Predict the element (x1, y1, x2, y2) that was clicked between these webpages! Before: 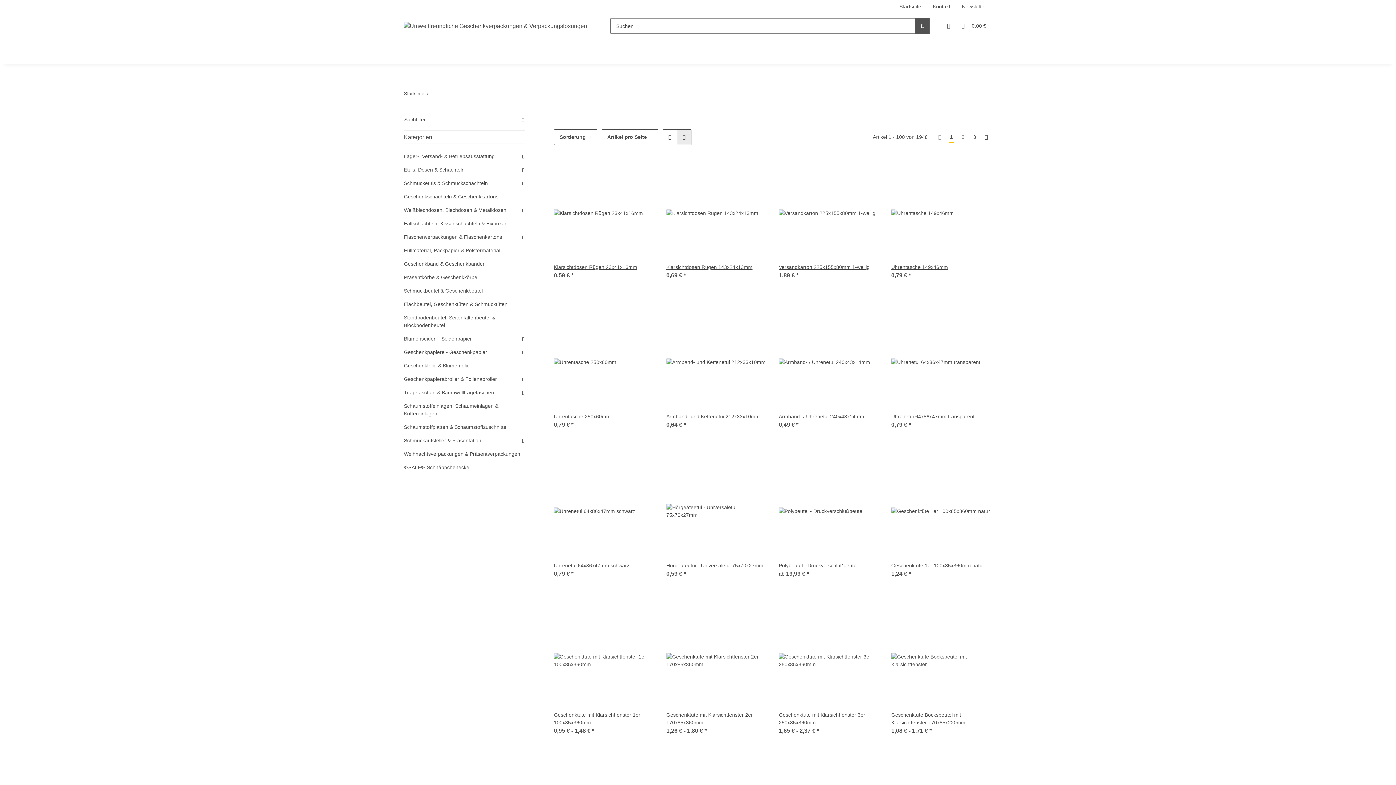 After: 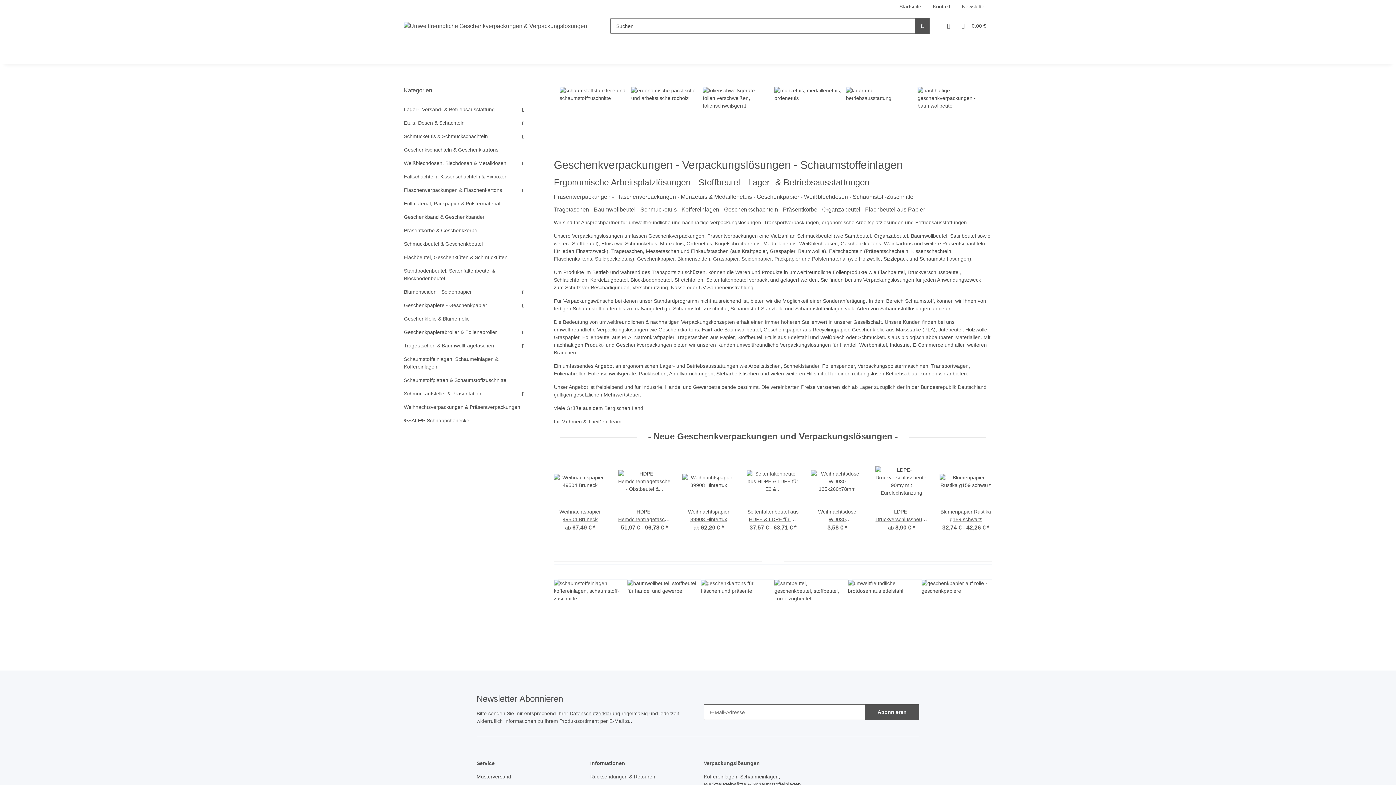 Action: bbox: (404, 90, 424, 97) label: Startseite